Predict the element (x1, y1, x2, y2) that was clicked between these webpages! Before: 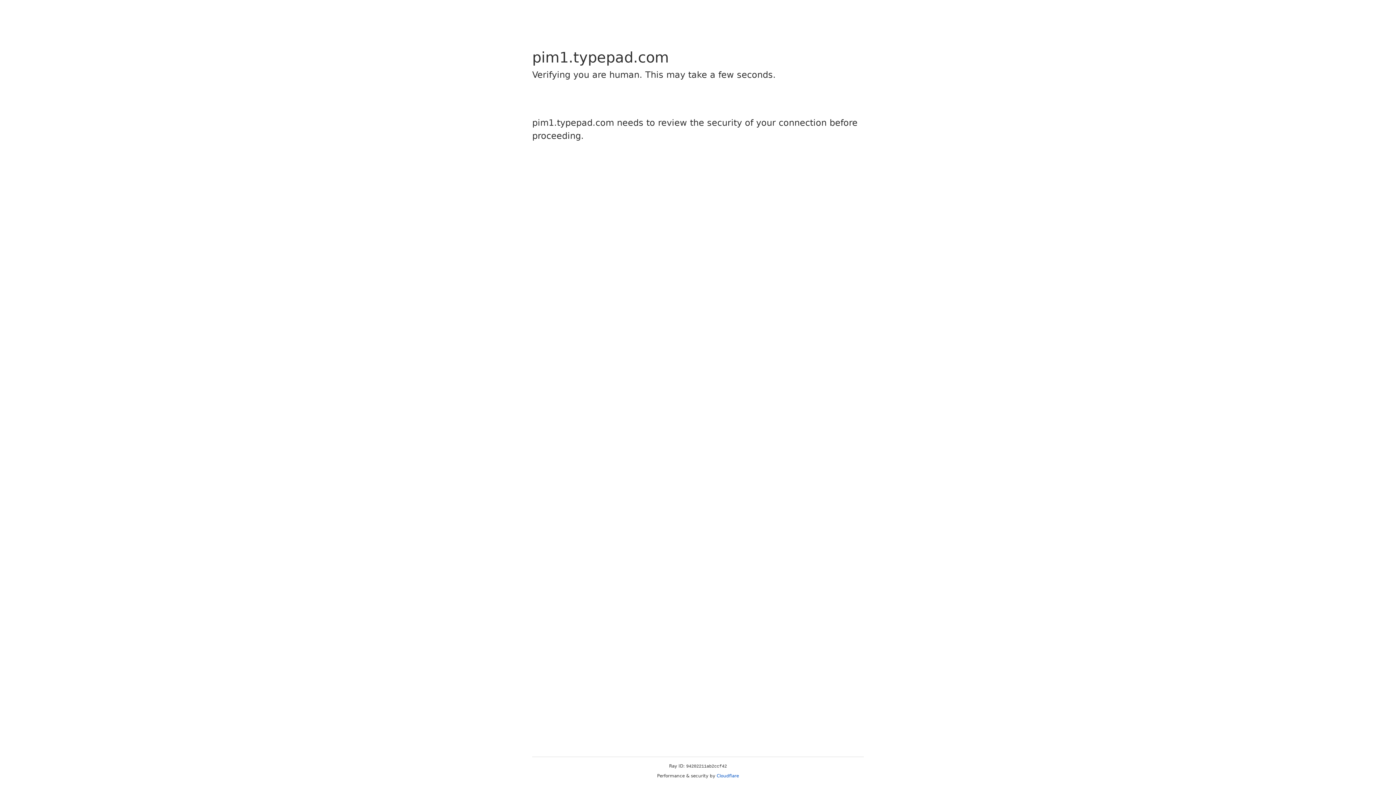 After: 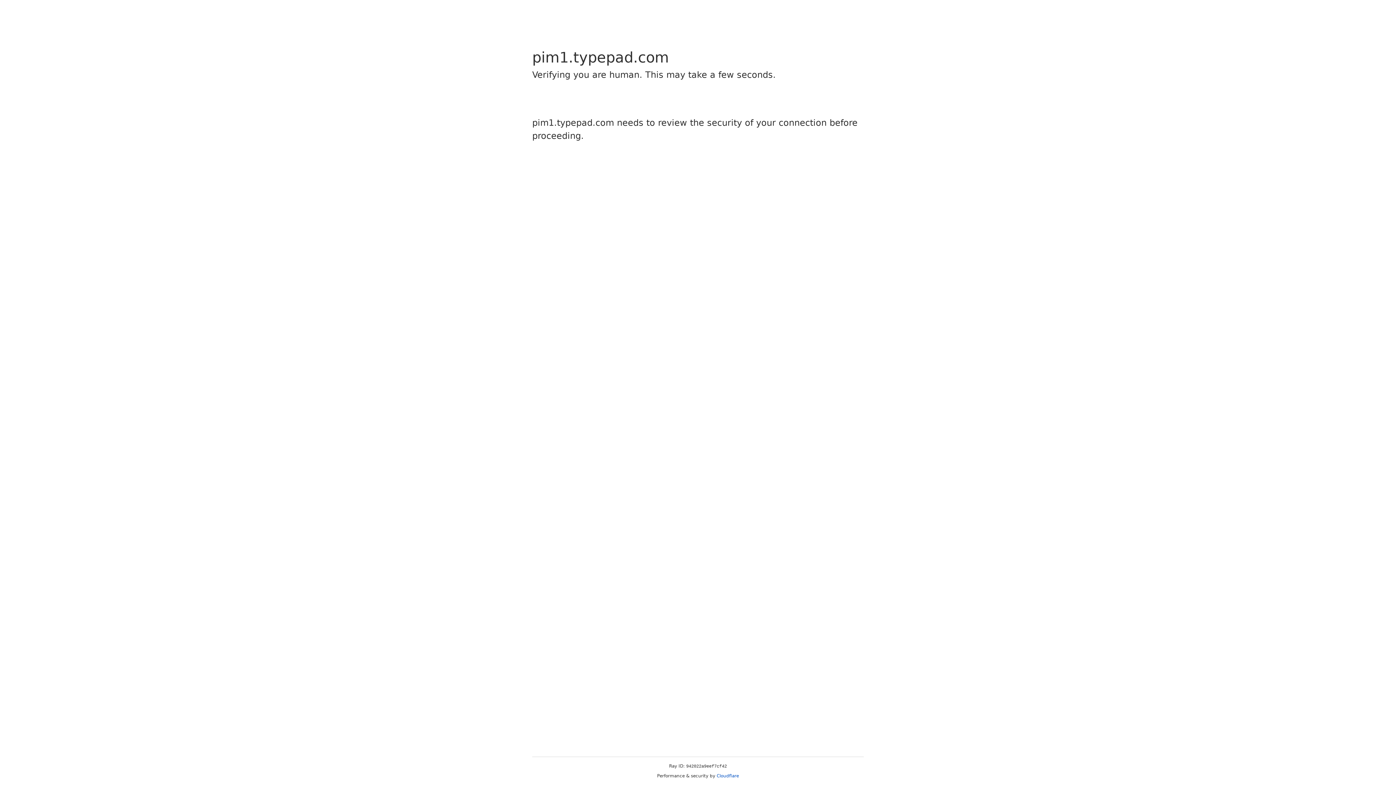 Action: label: Cloudflare bbox: (716, 773, 739, 778)